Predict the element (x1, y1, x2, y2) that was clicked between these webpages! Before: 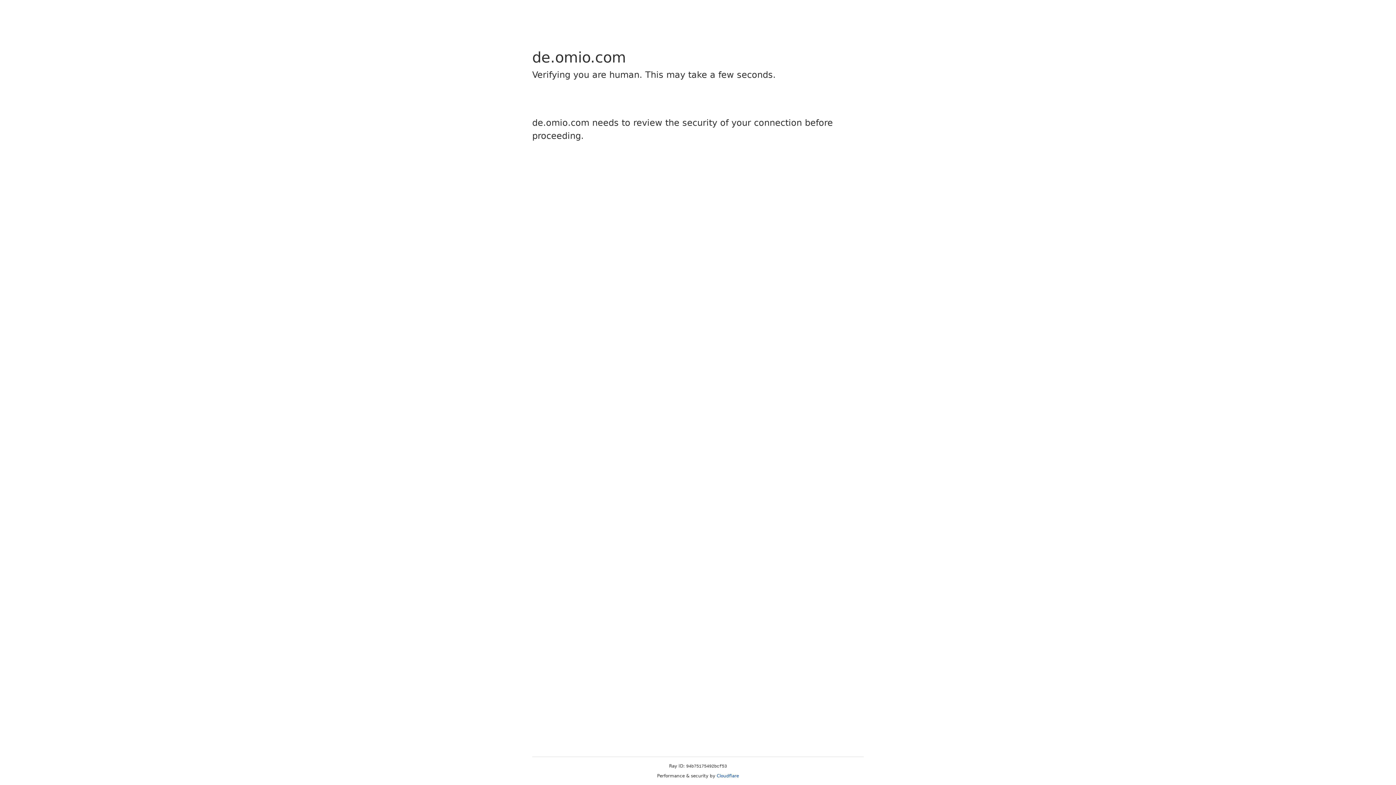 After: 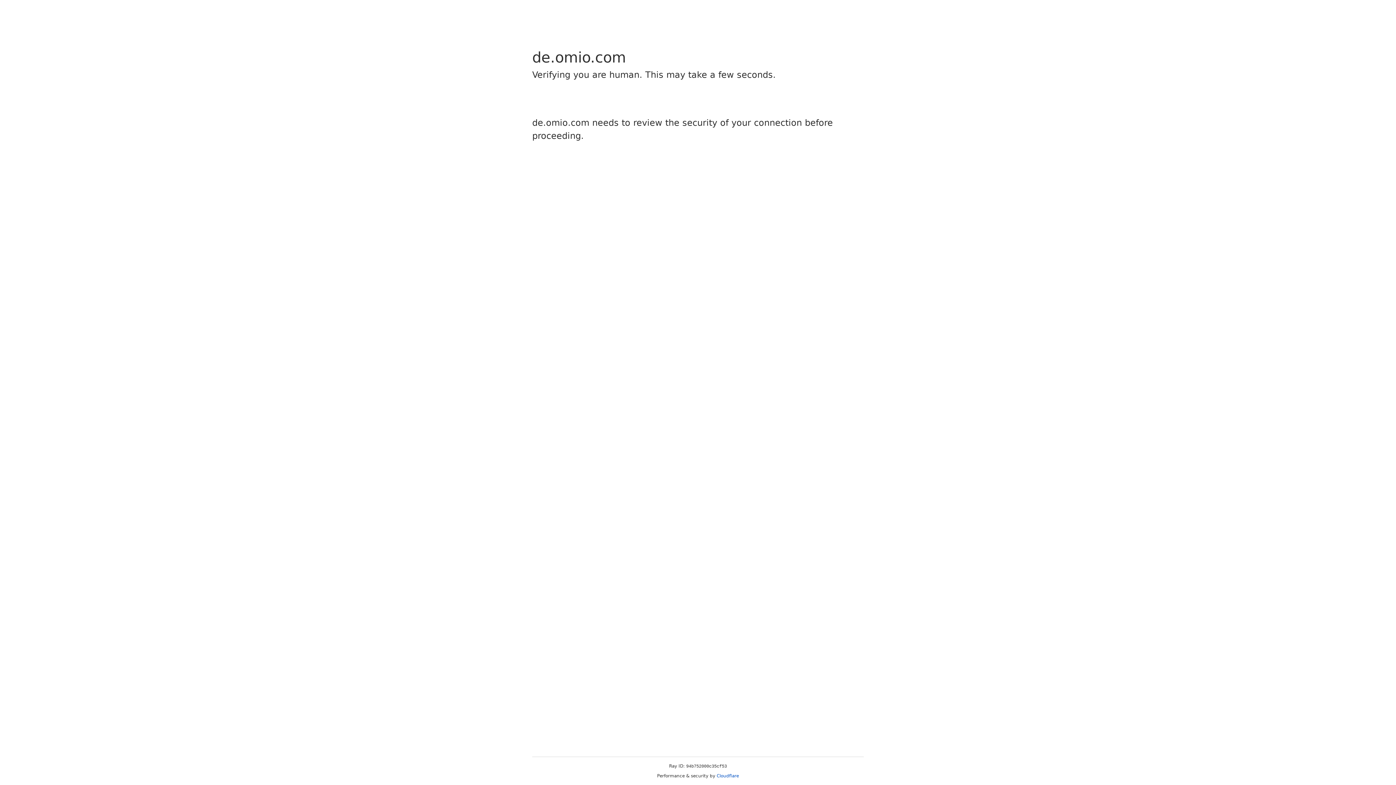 Action: bbox: (716, 773, 739, 778) label: Cloudflare